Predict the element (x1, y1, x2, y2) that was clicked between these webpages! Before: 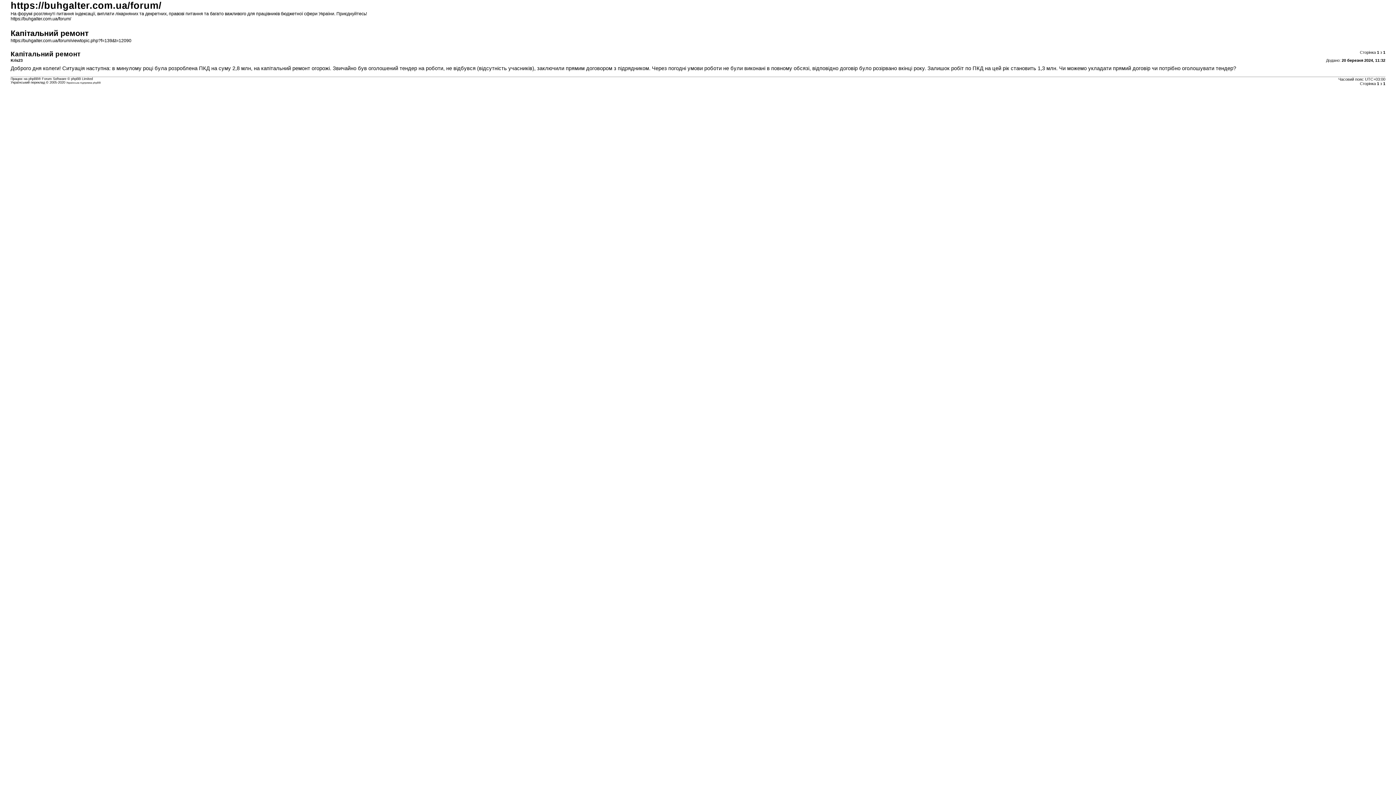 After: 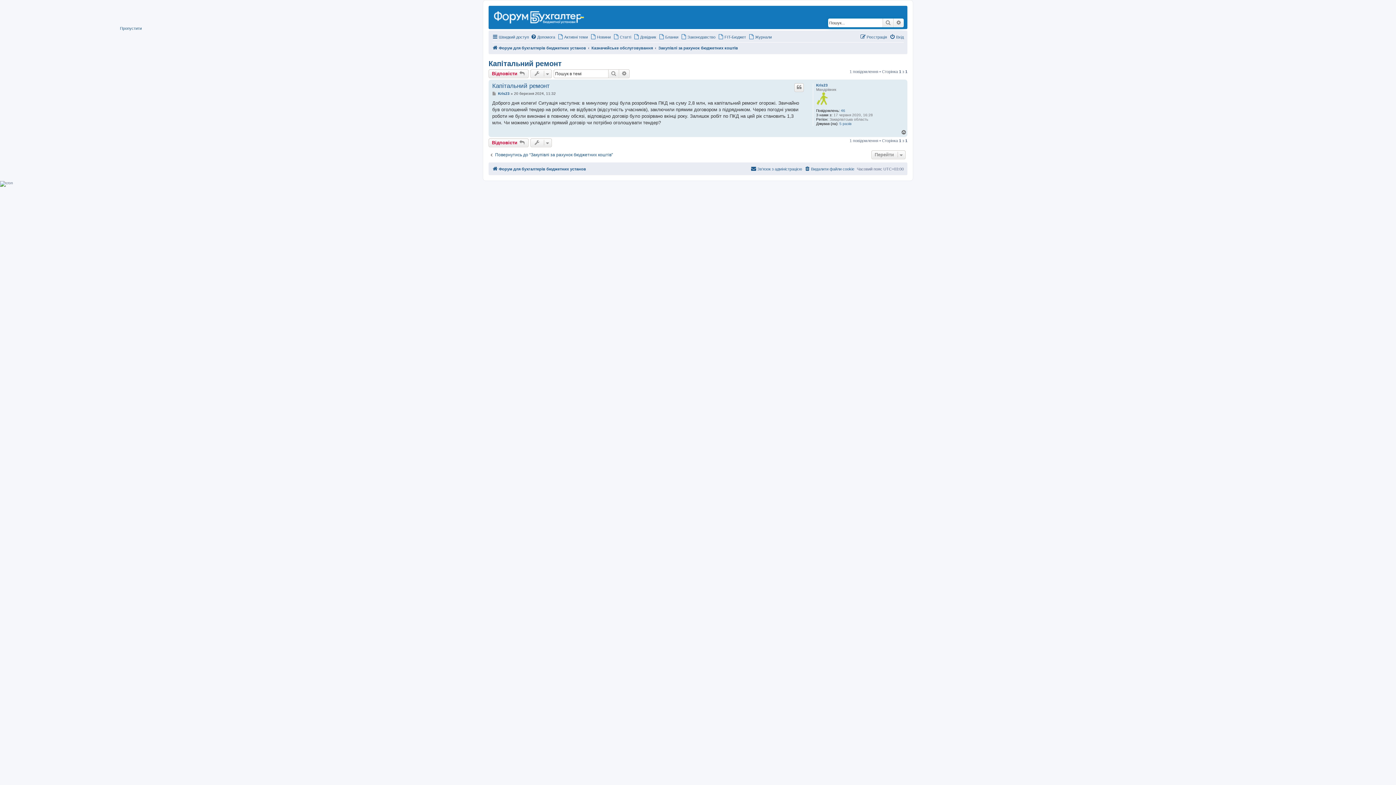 Action: bbox: (10, 38, 131, 43) label: https://buhgalter.com.ua/forum/viewtopic.php?f=139&t=12090